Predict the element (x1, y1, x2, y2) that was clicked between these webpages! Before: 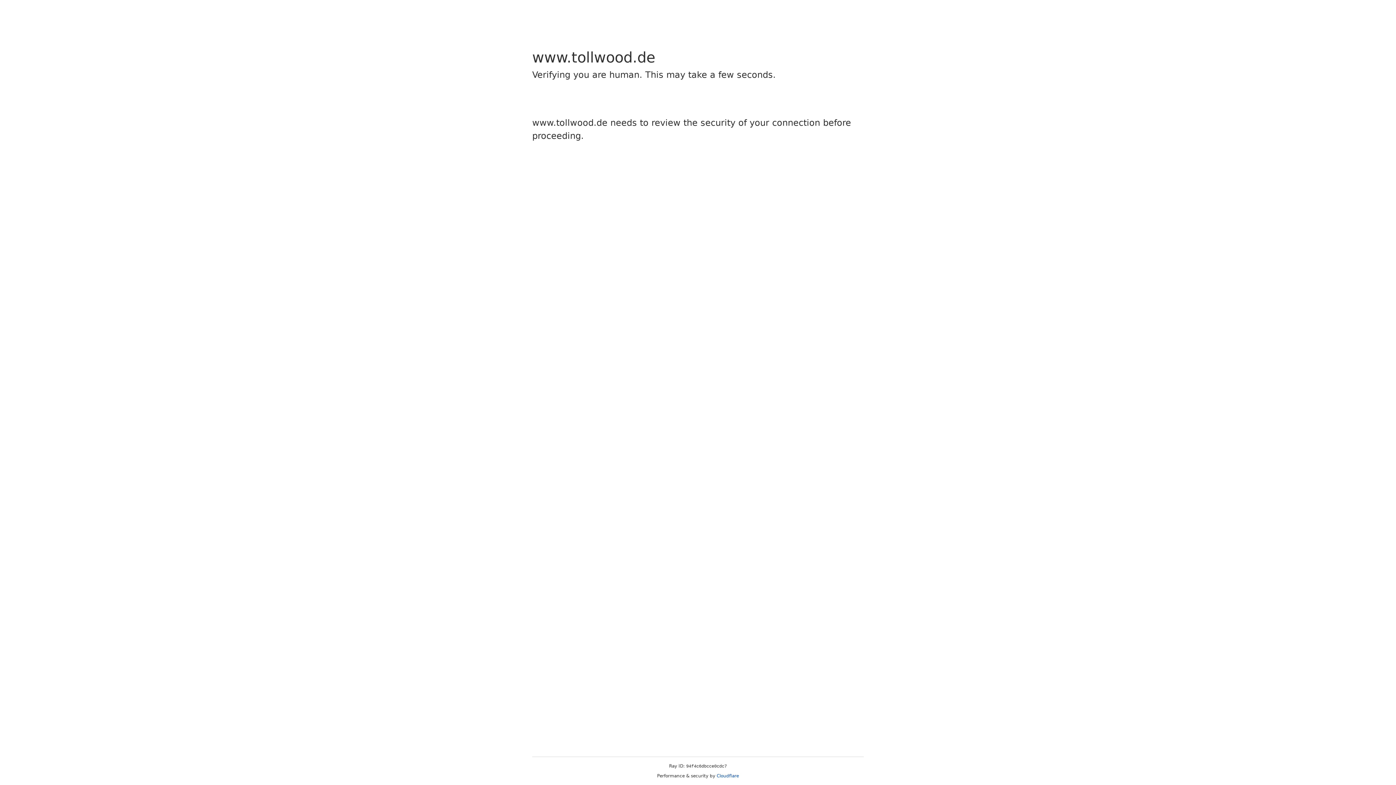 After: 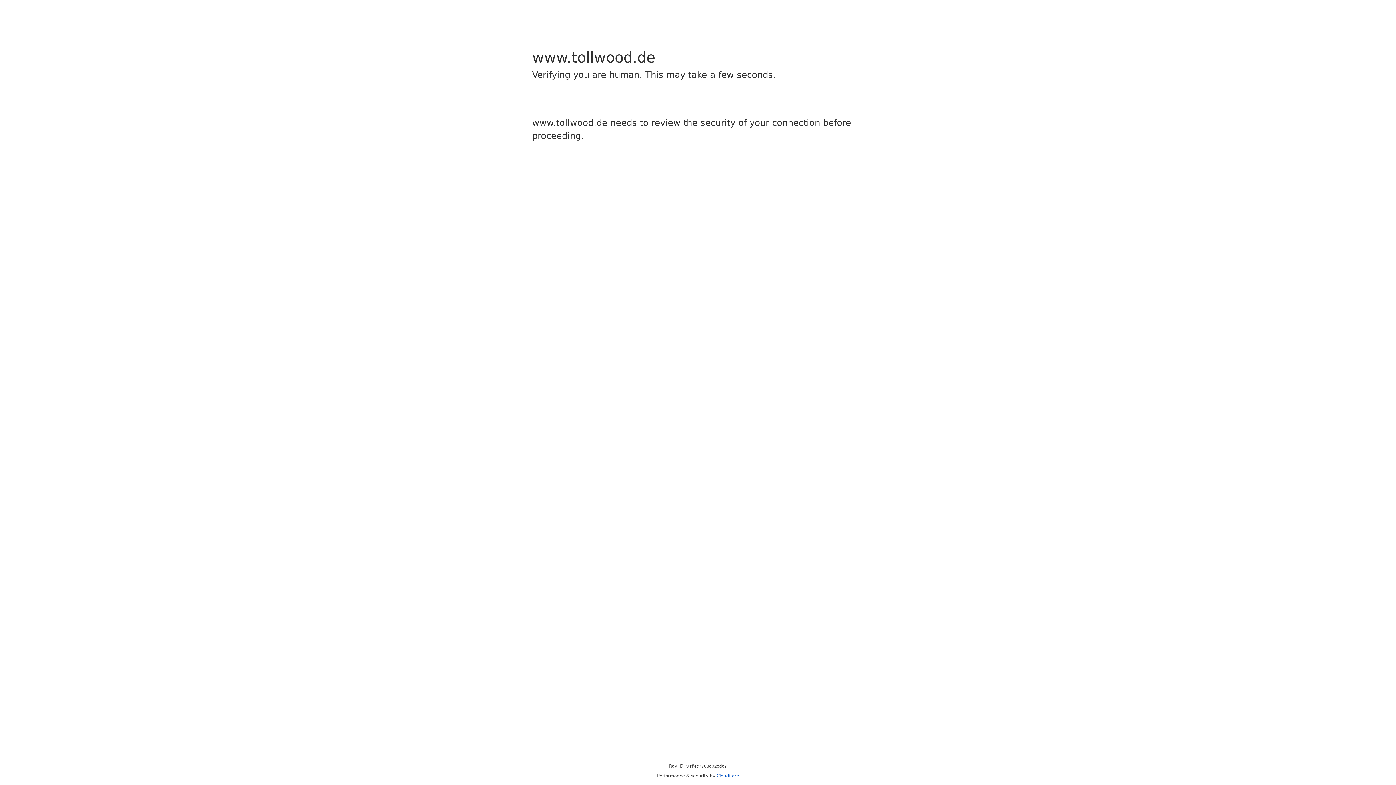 Action: bbox: (716, 773, 739, 778) label: Cloudflare